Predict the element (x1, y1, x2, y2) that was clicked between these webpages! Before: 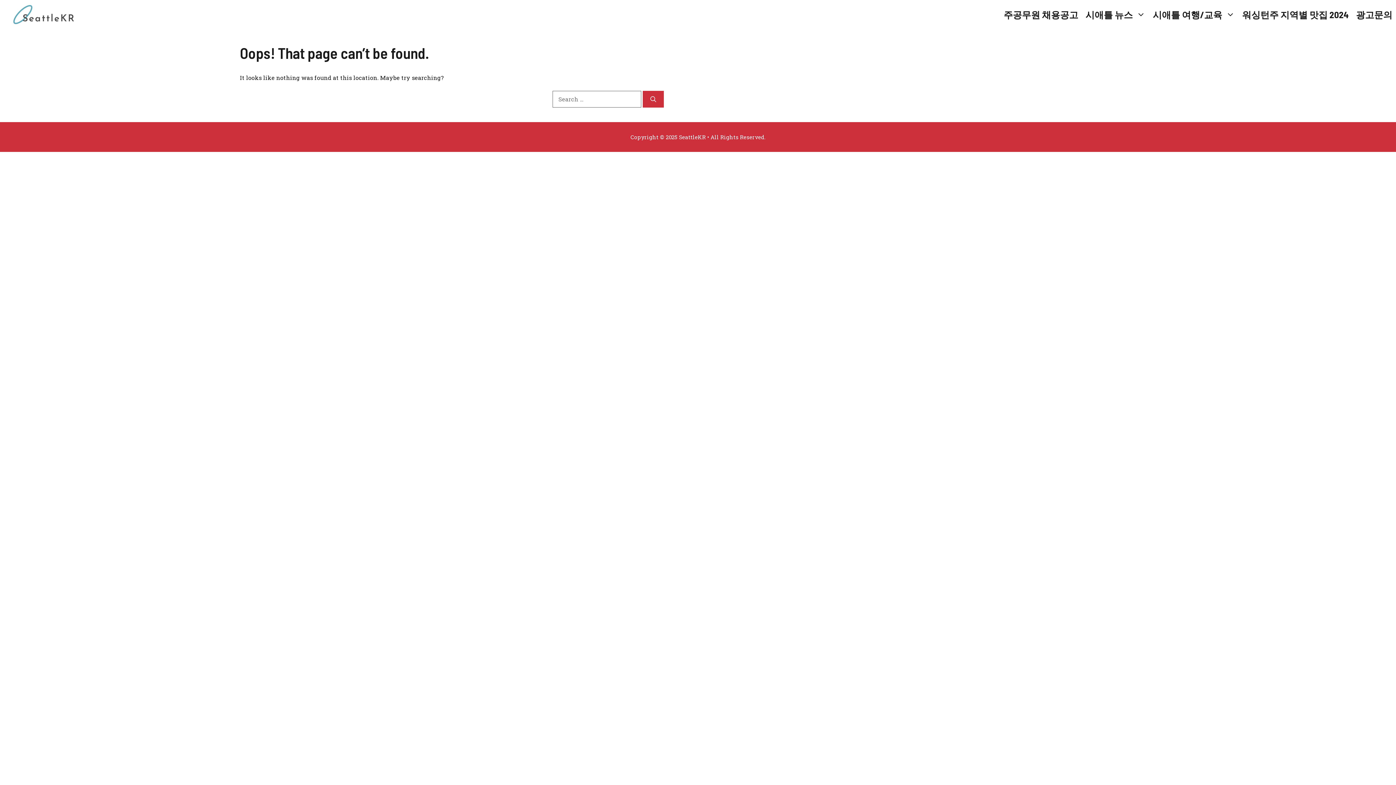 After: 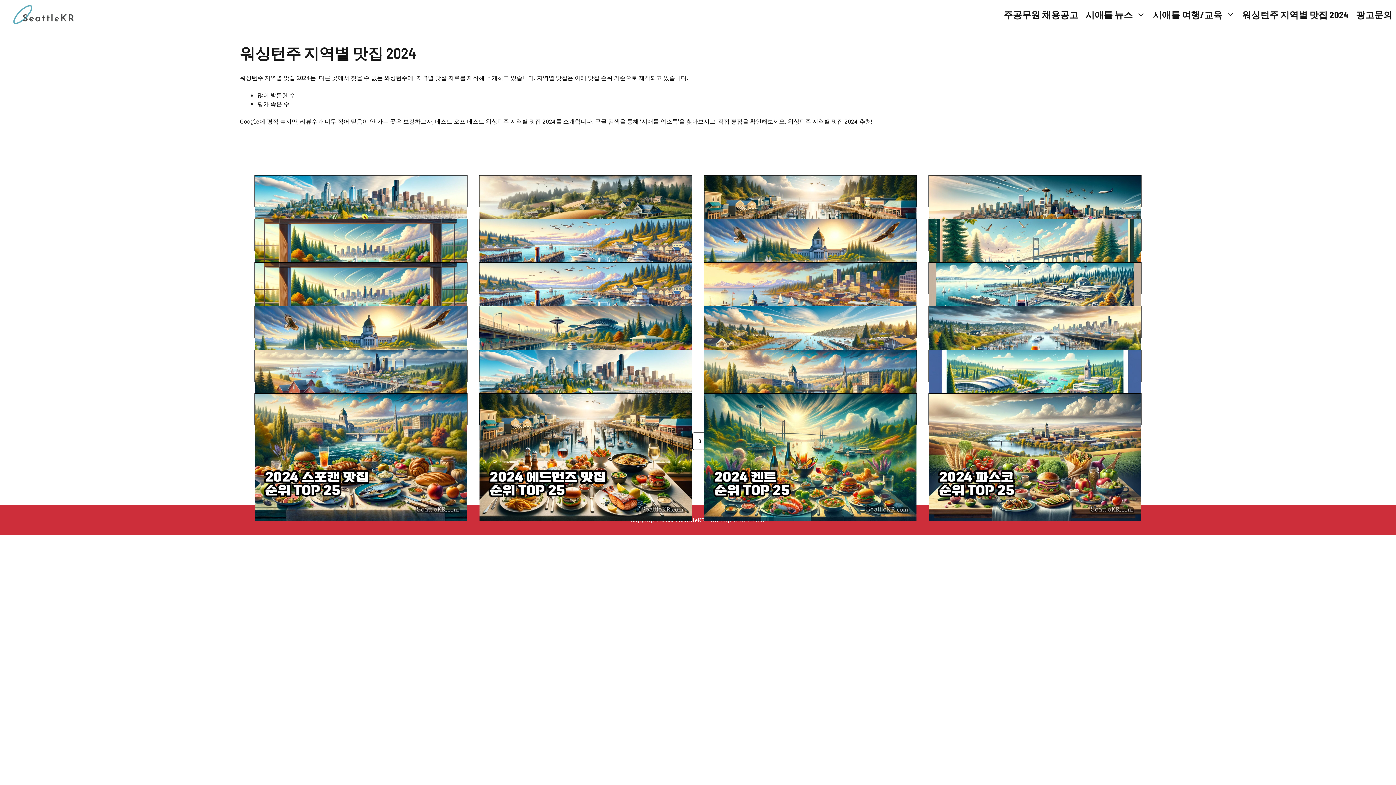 Action: label: 워싱턴주 지역별 맛집 2024 bbox: (1238, 0, 1352, 29)